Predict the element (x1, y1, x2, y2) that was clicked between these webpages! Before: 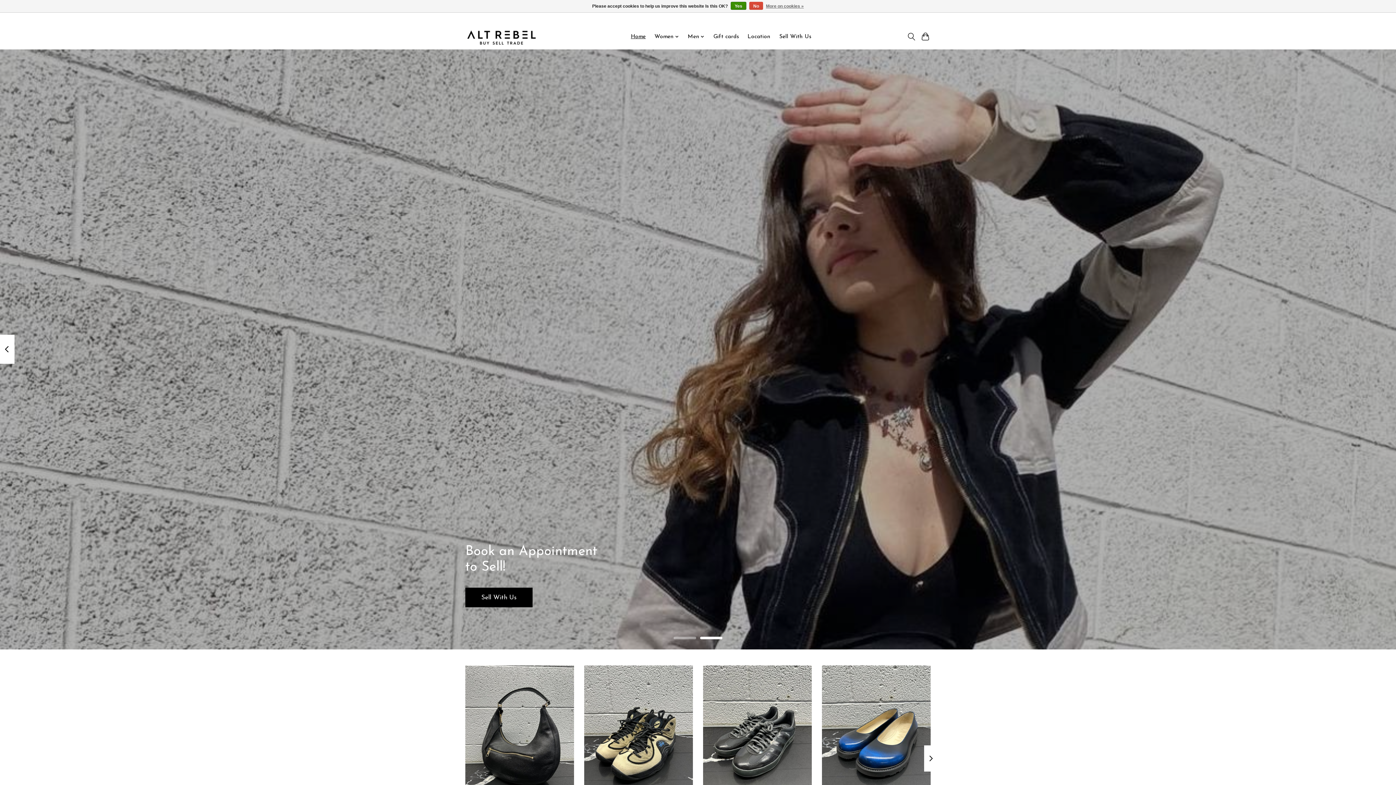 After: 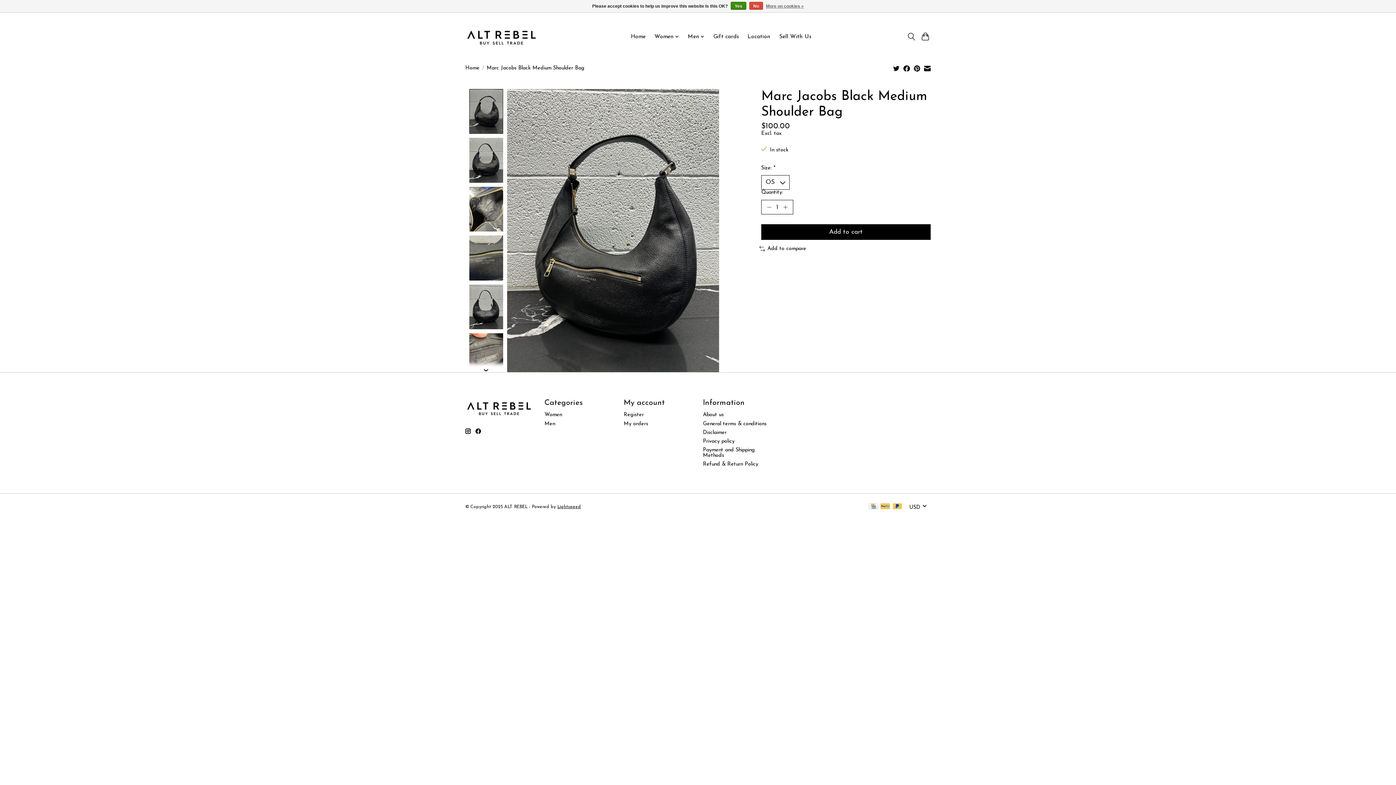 Action: label: Marc Jacobs Black Medium Shoulder Bag bbox: (465, 665, 574, 810)